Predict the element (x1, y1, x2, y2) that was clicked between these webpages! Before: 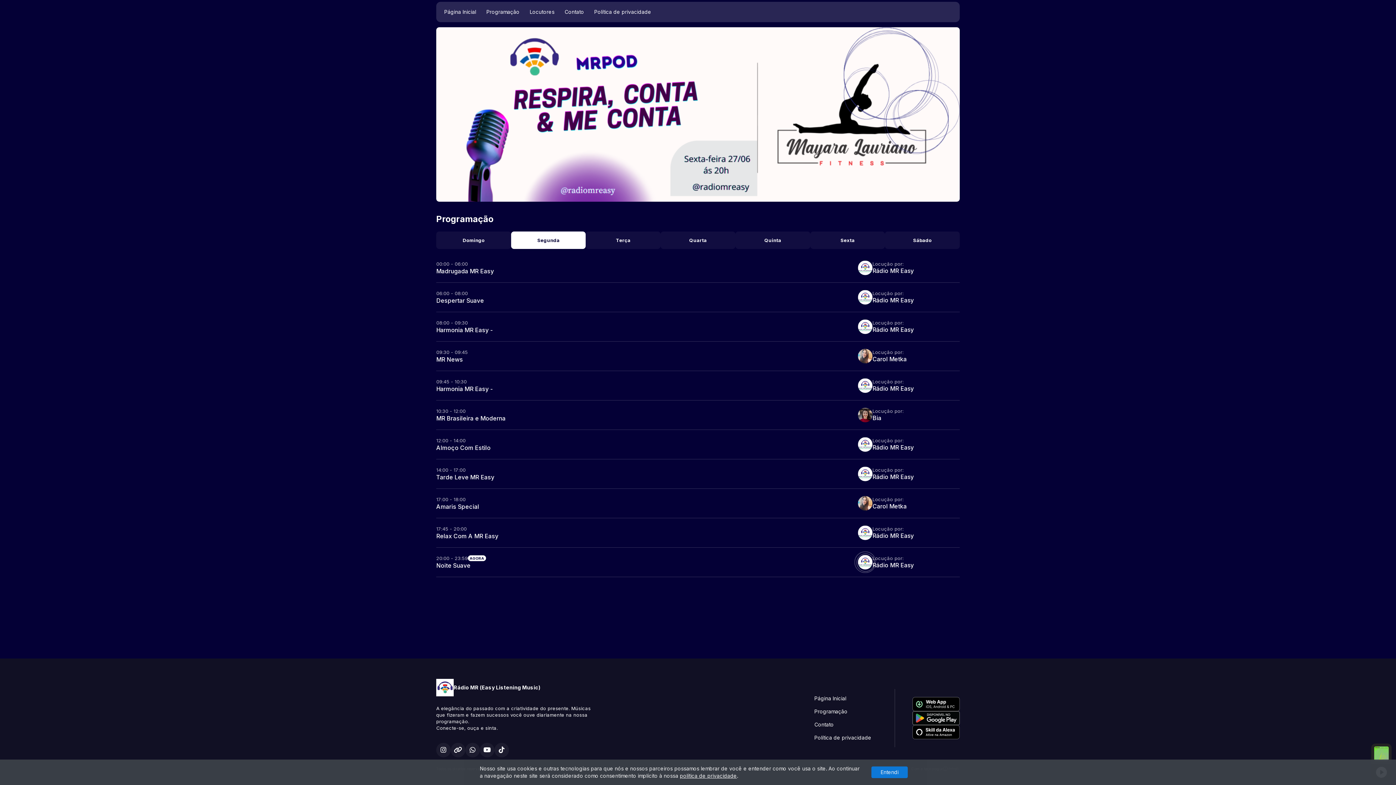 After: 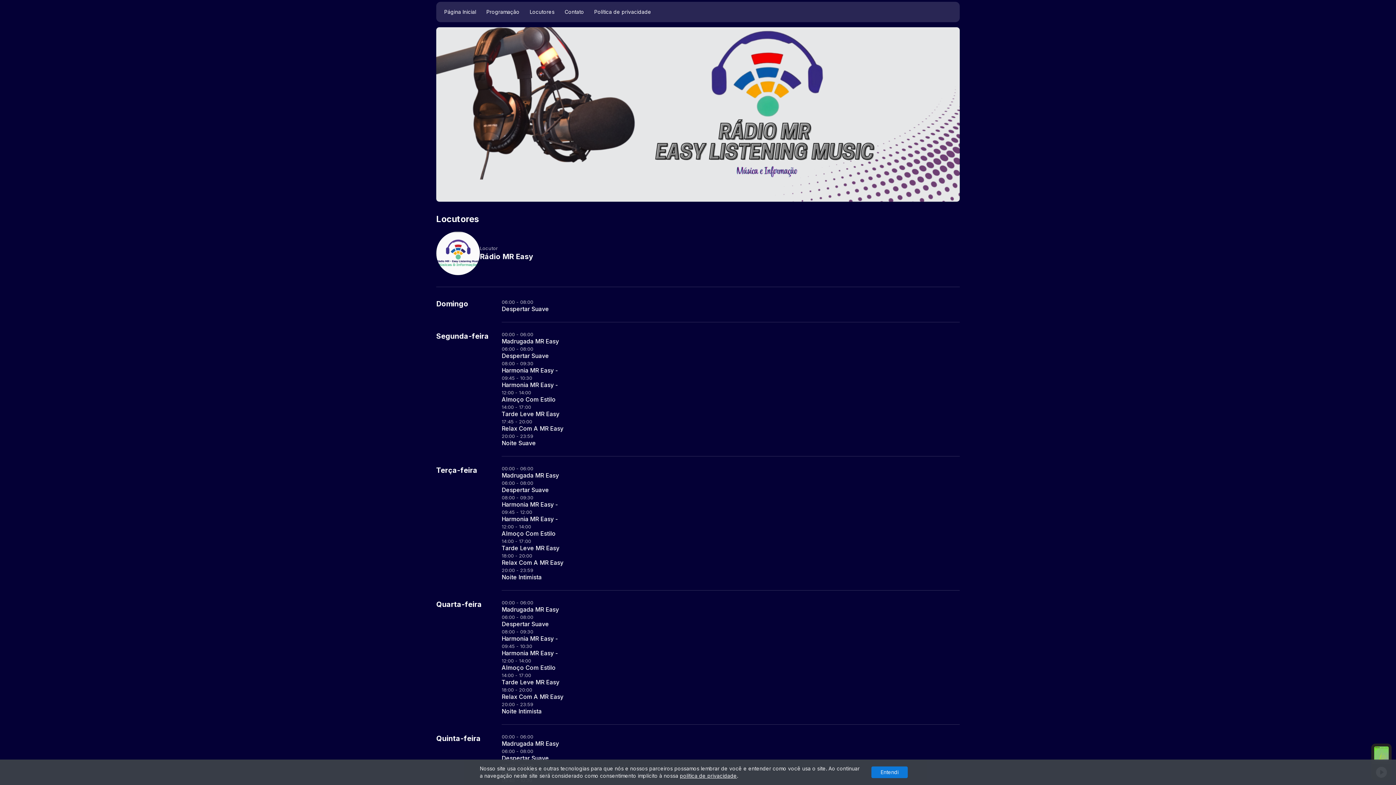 Action: label: Locução por:
Rádio MR Easy bbox: (858, 555, 960, 569)